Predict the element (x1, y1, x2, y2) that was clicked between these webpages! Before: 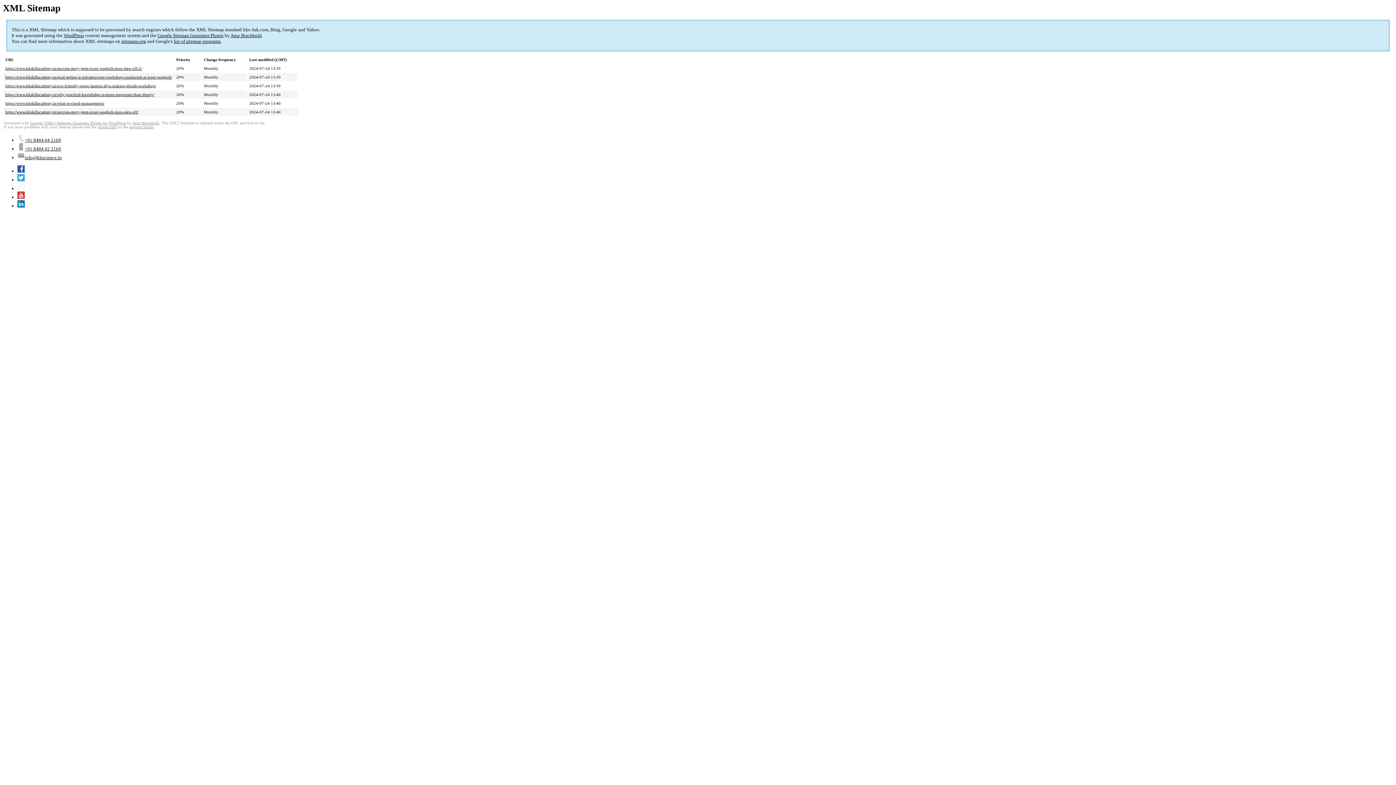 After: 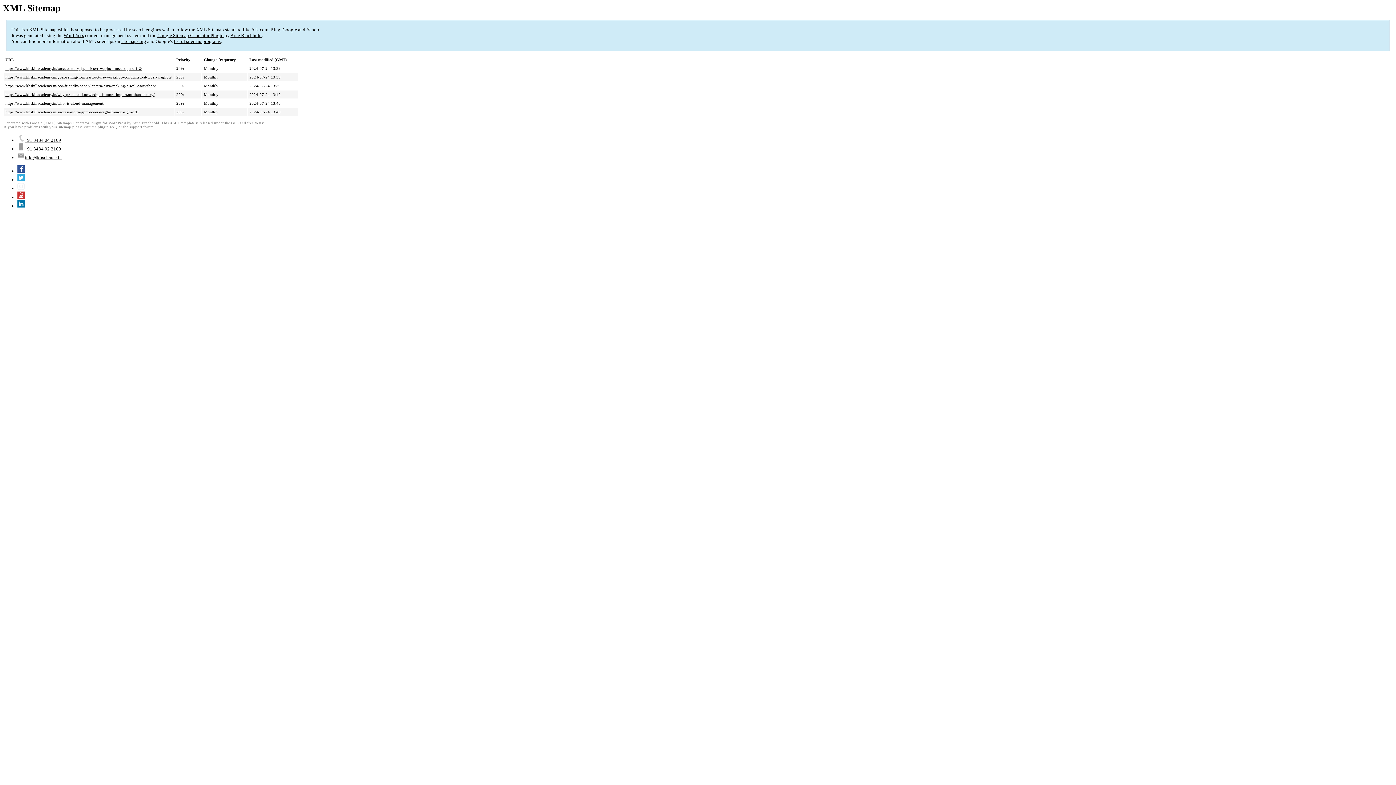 Action: bbox: (17, 185, 24, 191)